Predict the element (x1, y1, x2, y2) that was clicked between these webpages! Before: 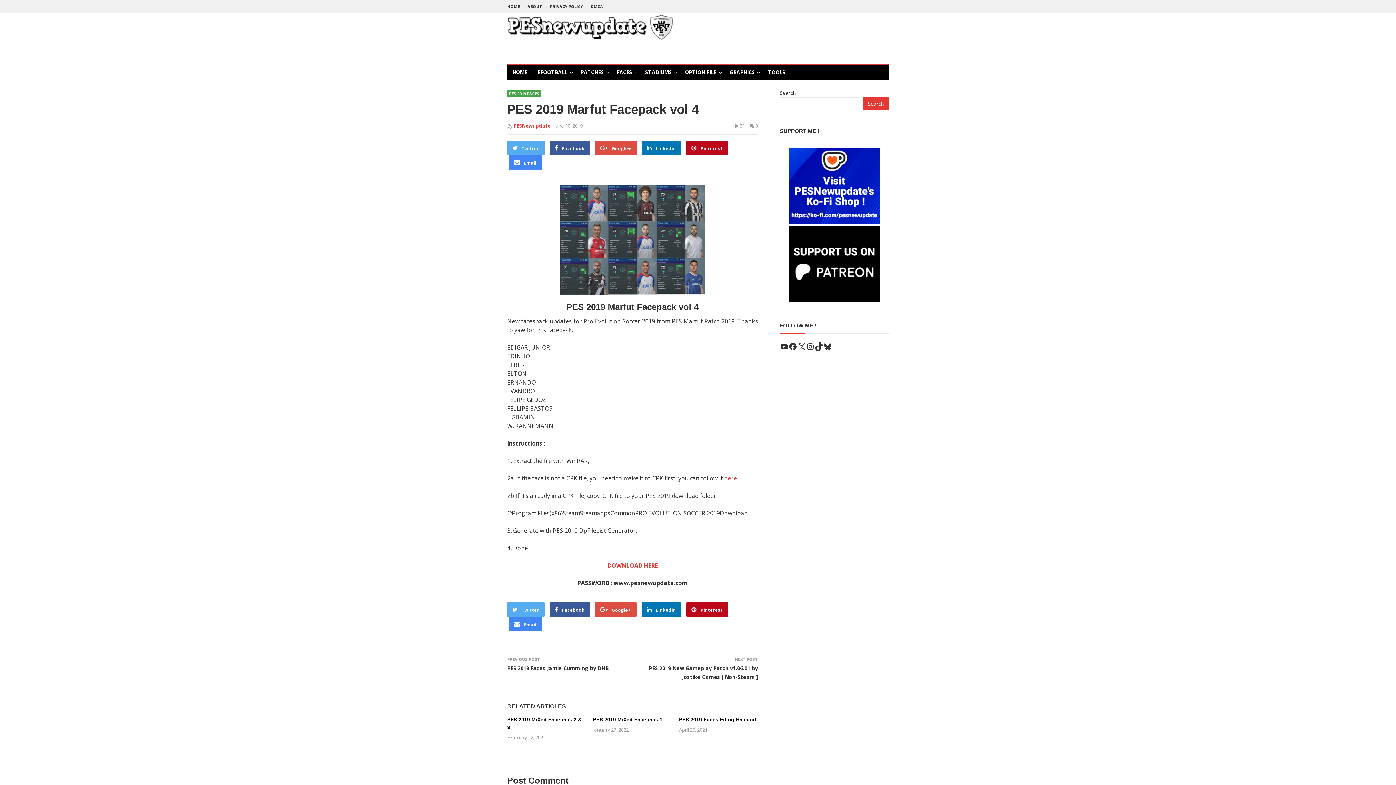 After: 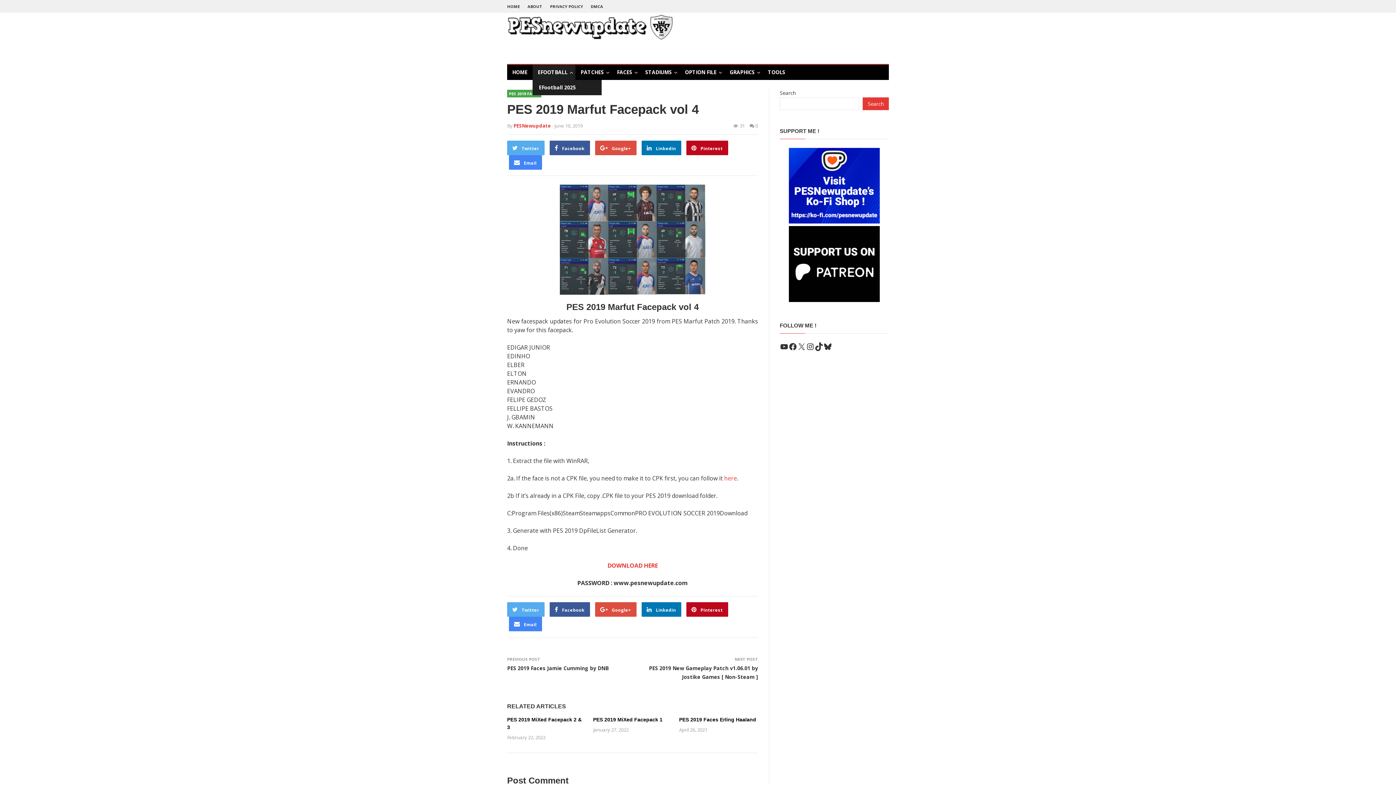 Action: label: EFOOTBALL bbox: (532, 64, 575, 80)